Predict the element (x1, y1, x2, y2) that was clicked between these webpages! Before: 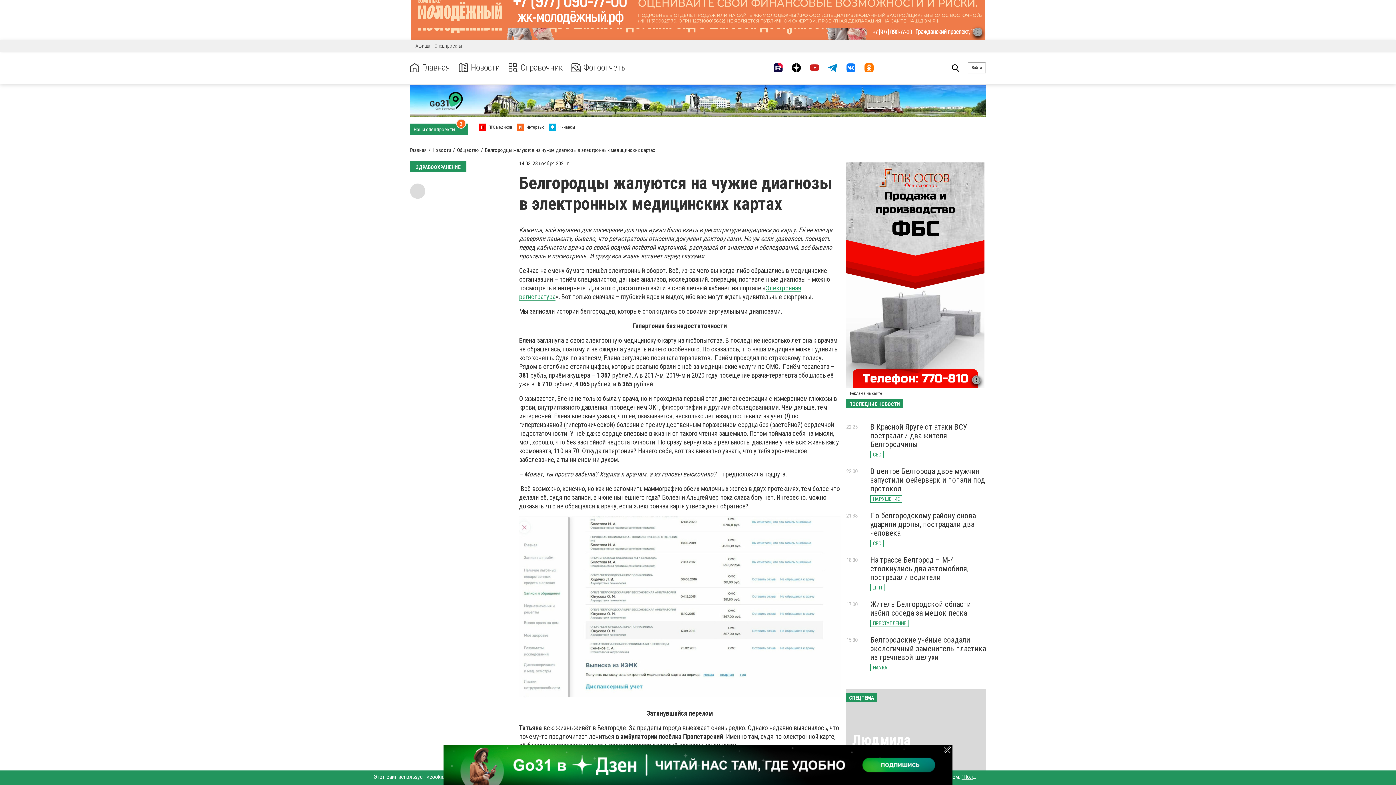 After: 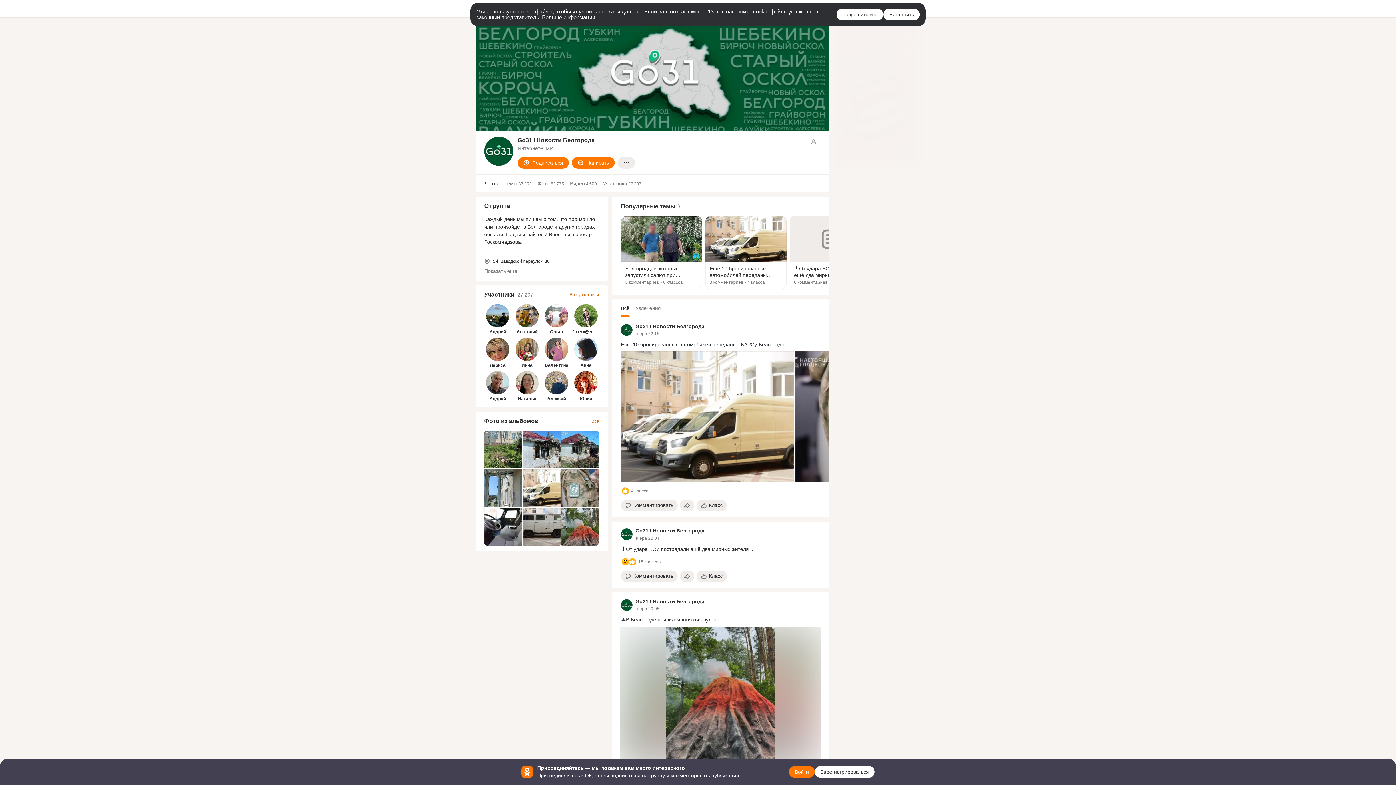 Action: bbox: (860, 58, 878, 76)